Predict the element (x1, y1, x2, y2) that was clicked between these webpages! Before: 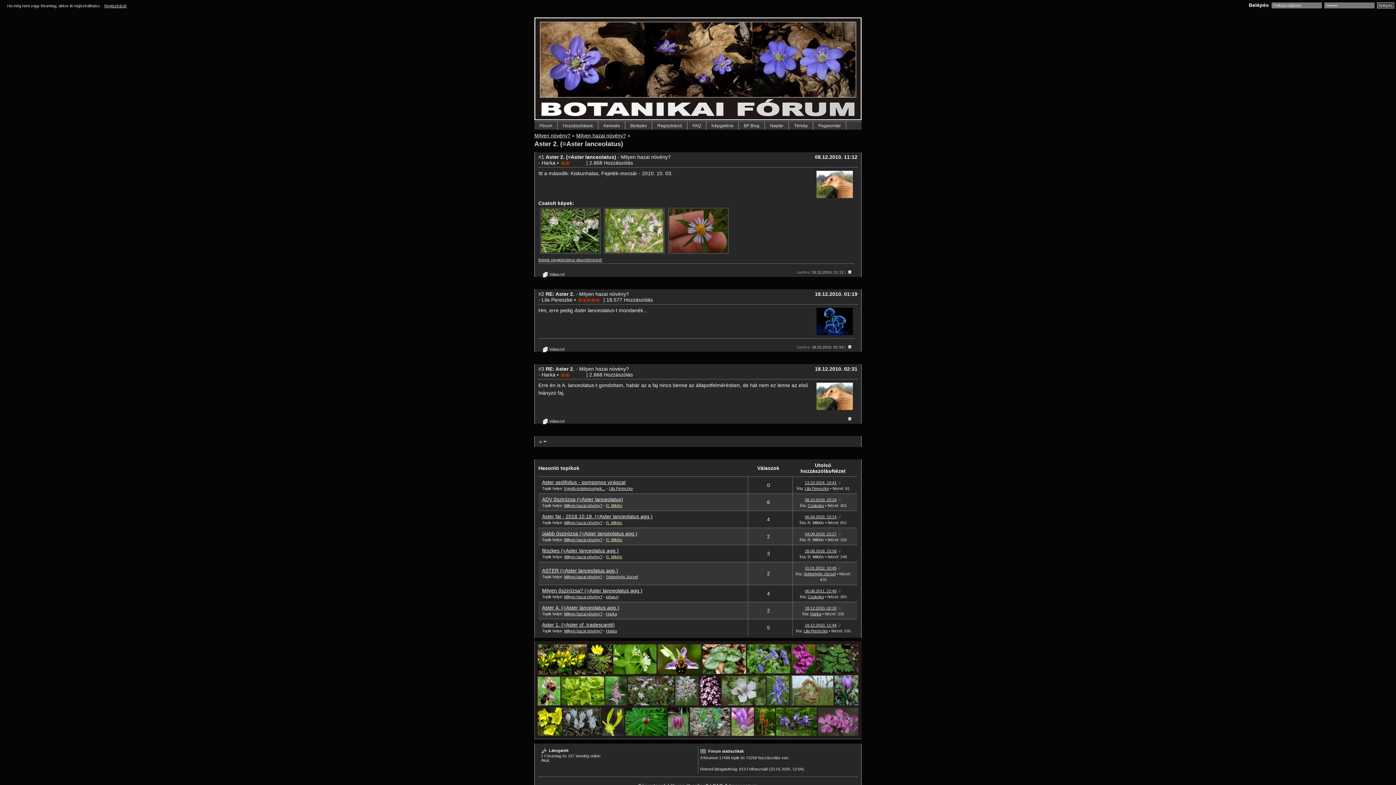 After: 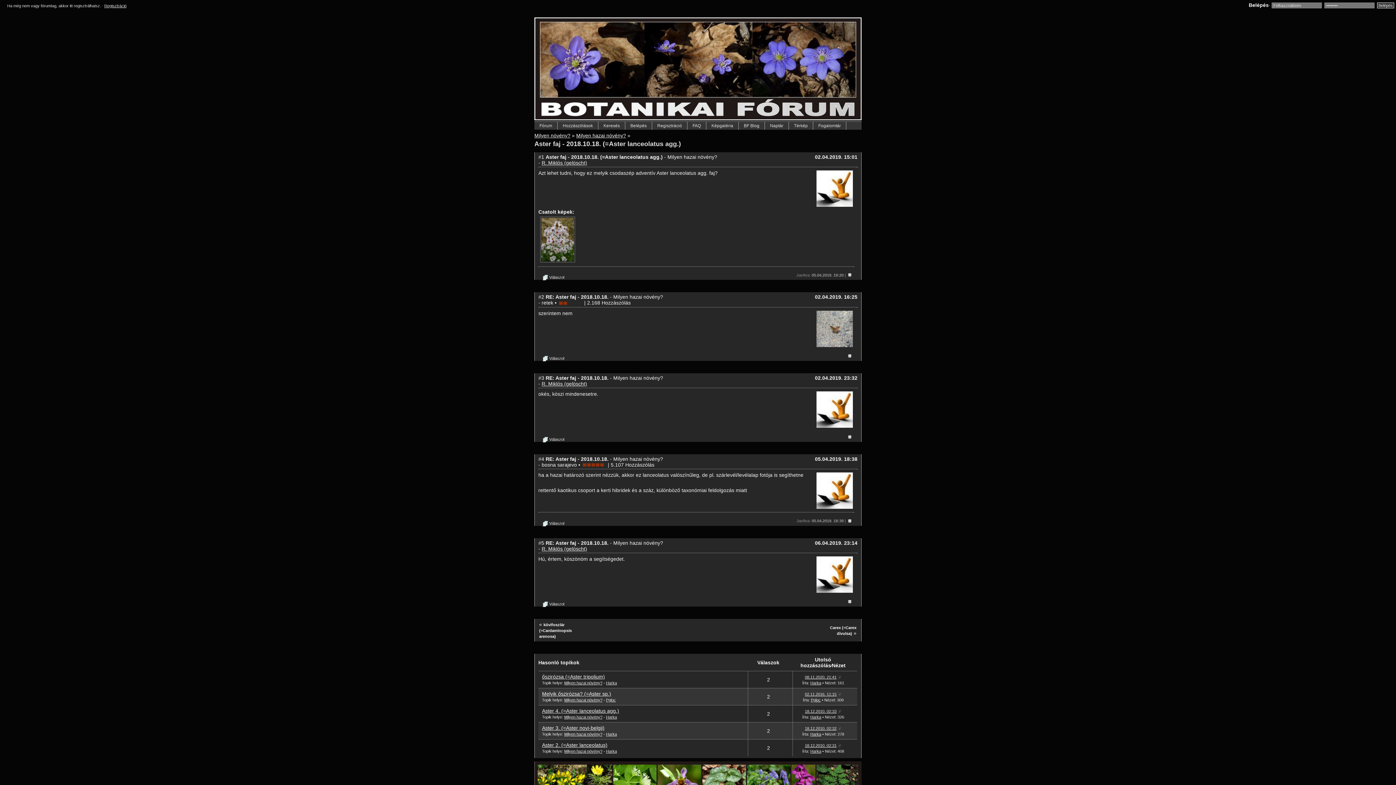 Action: label: Aster faj - 2018.10.18. (=Aster lanceolatus agg.) bbox: (542, 513, 652, 519)